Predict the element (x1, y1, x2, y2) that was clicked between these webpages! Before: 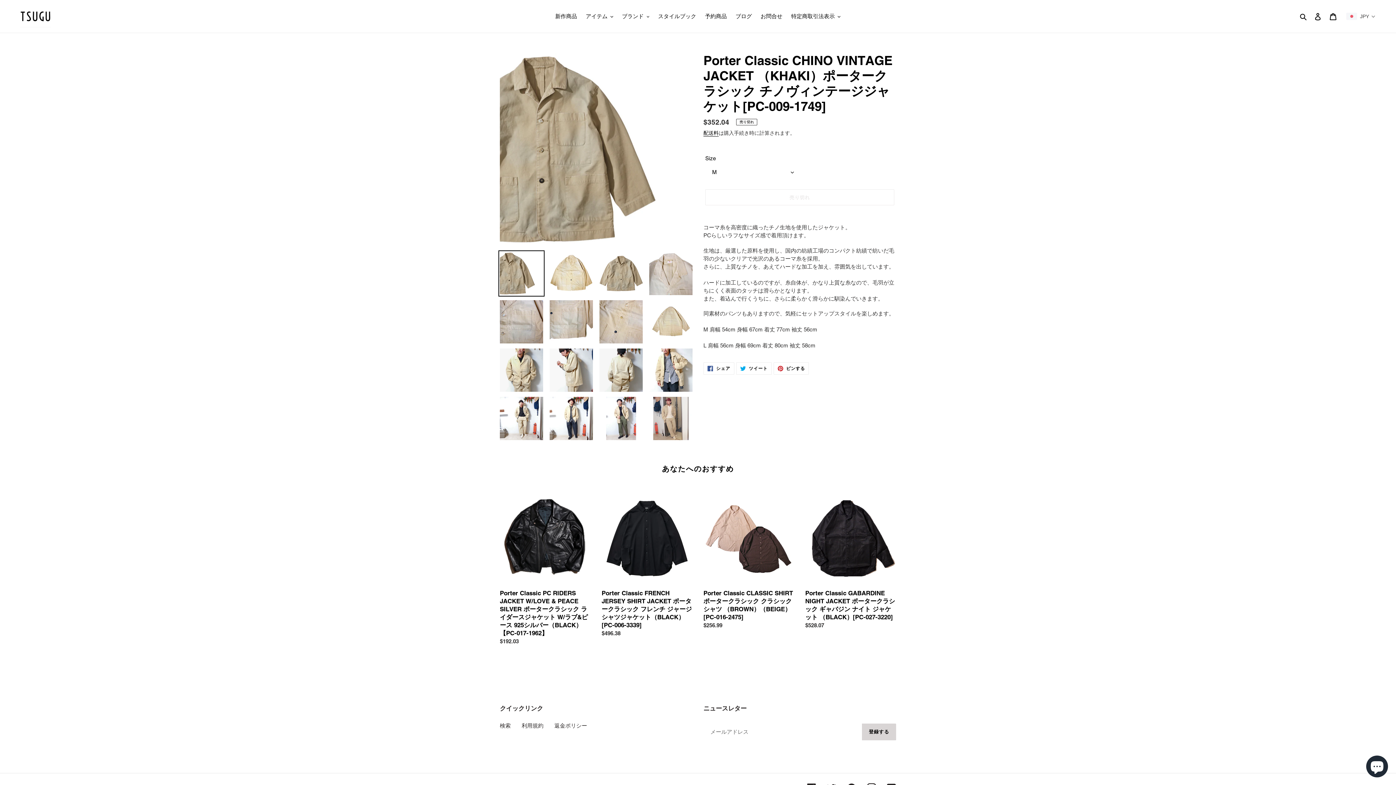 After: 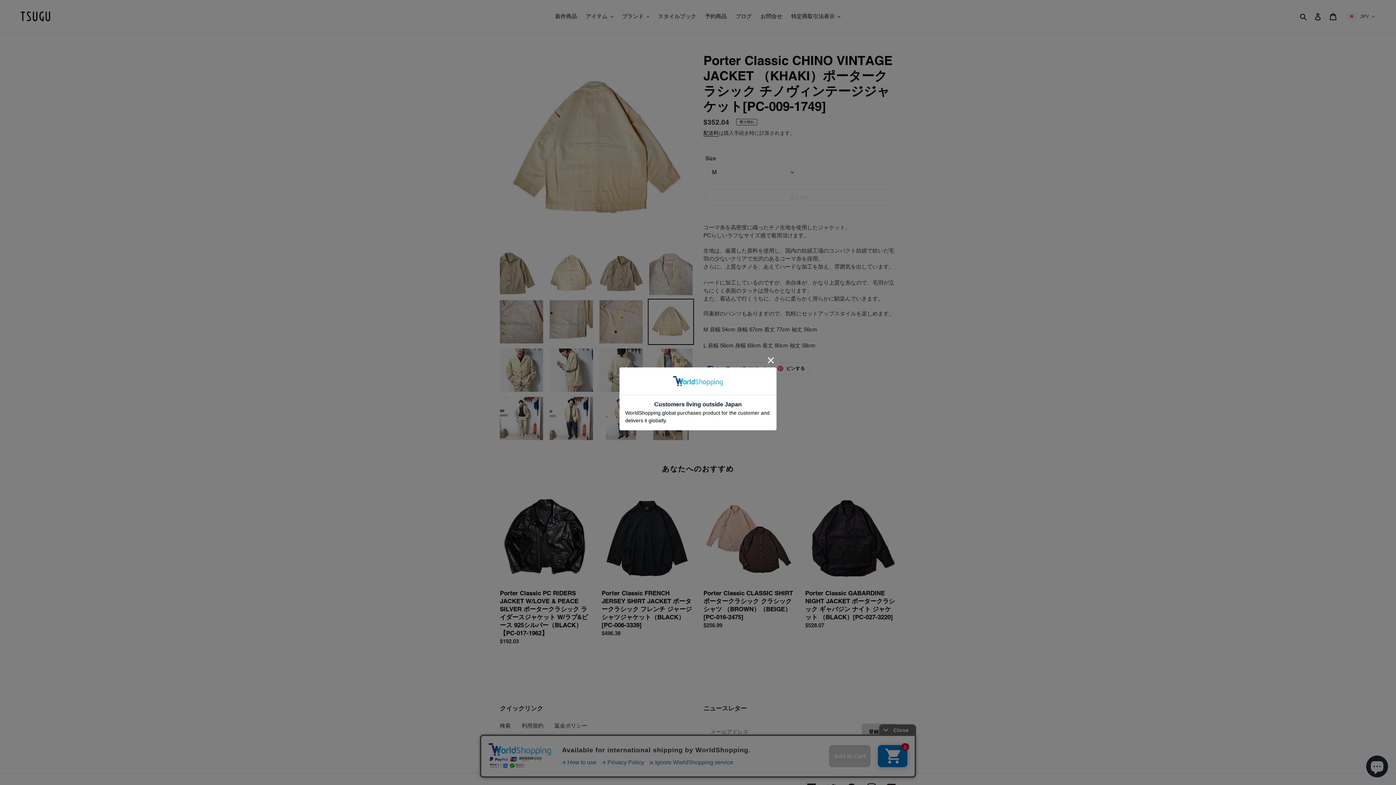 Action: bbox: (648, 298, 694, 345)